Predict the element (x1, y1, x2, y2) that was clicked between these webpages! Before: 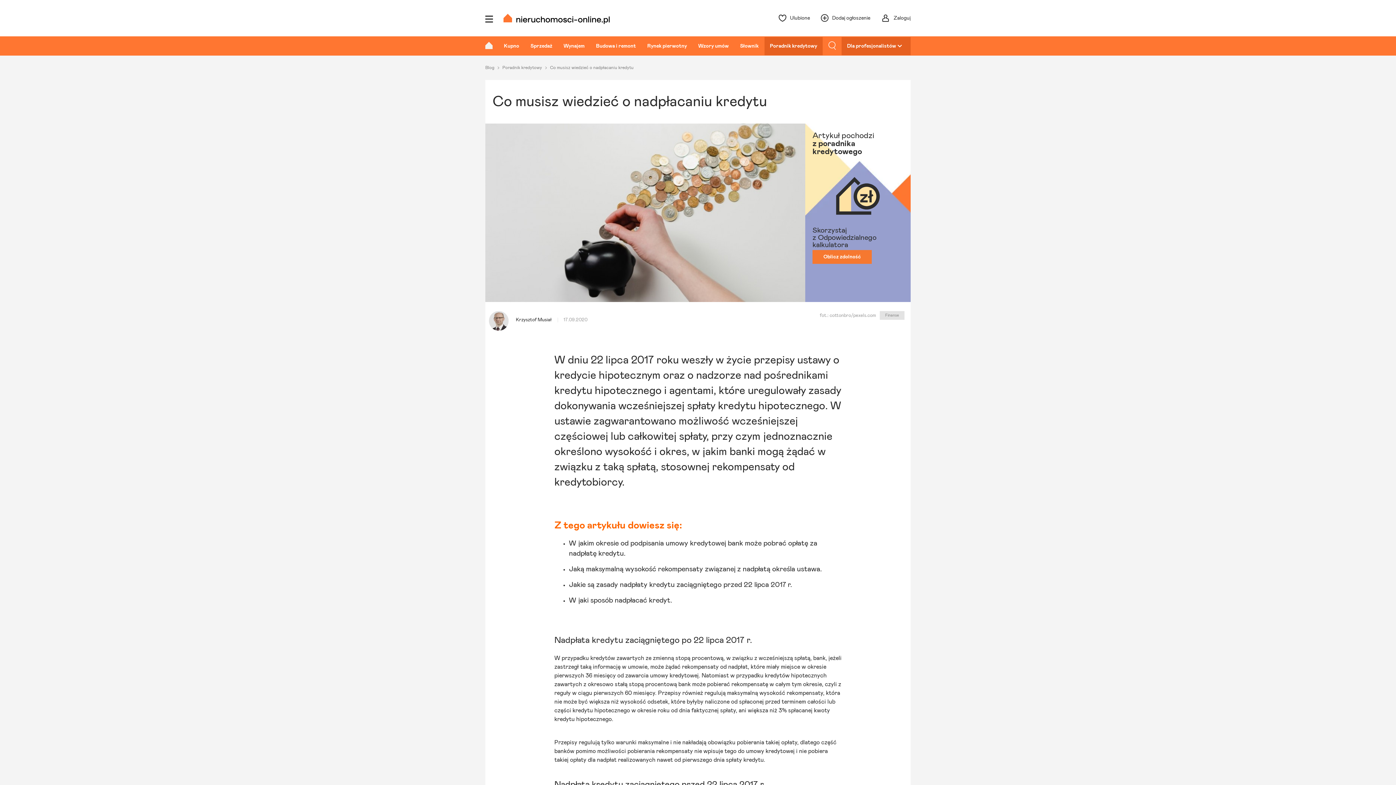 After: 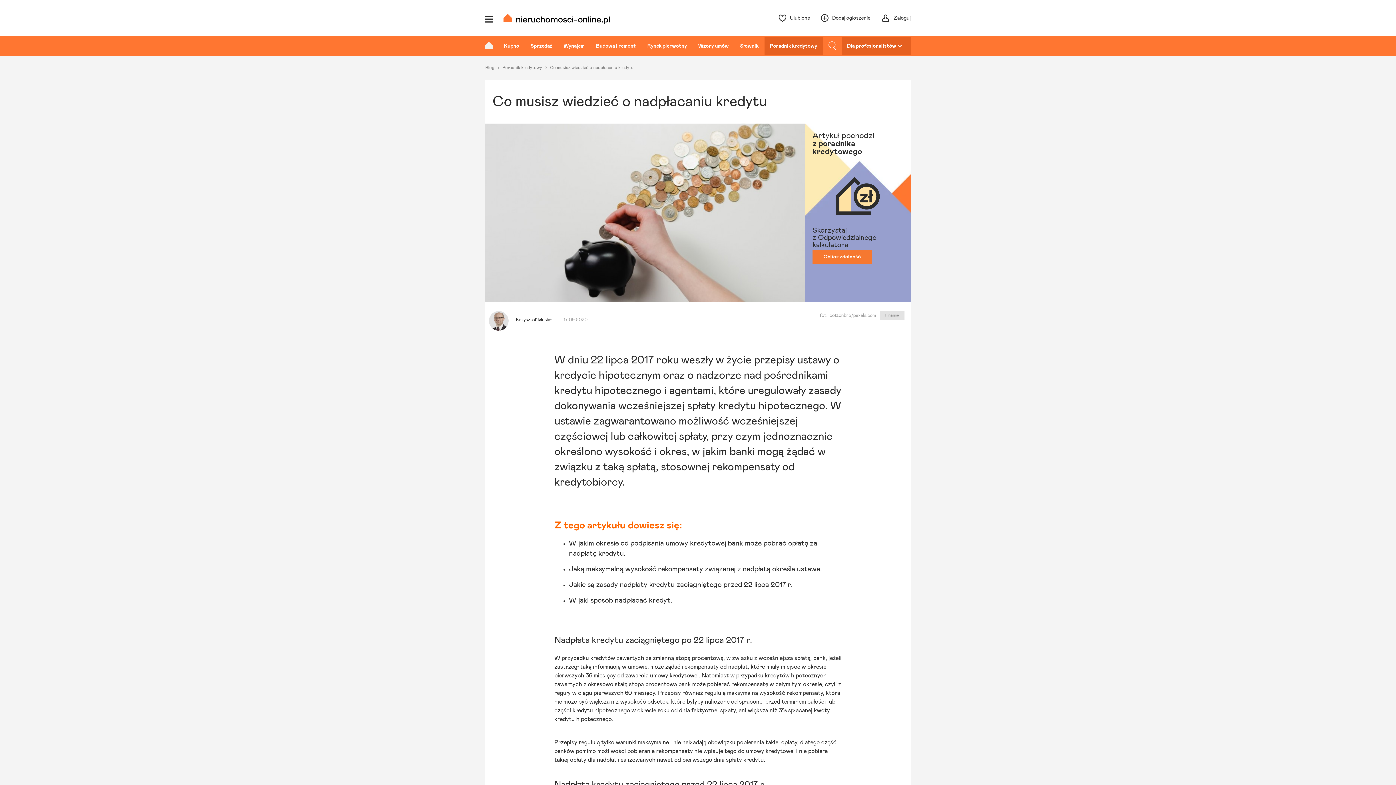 Action: label: Dla profesjonalistów  bbox: (841, 36, 910, 55)